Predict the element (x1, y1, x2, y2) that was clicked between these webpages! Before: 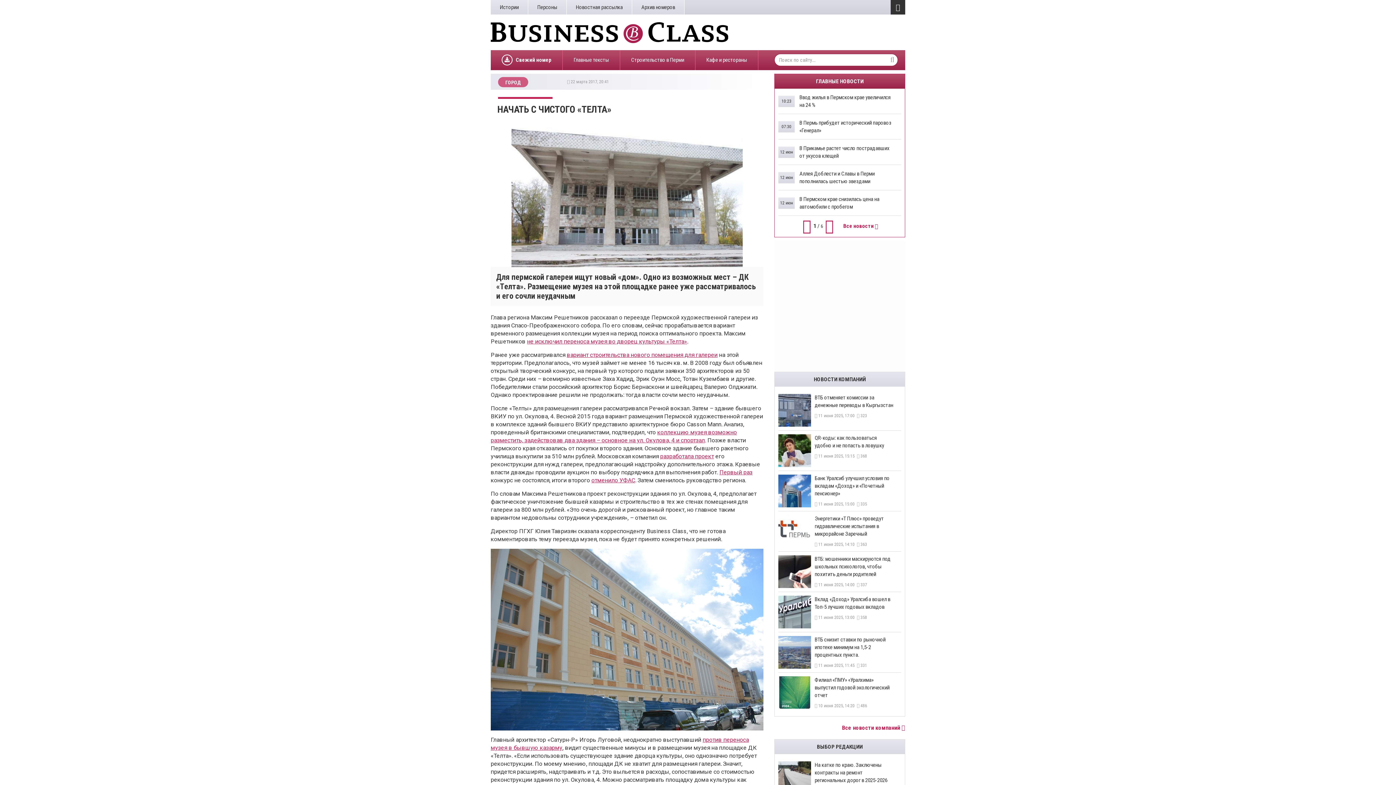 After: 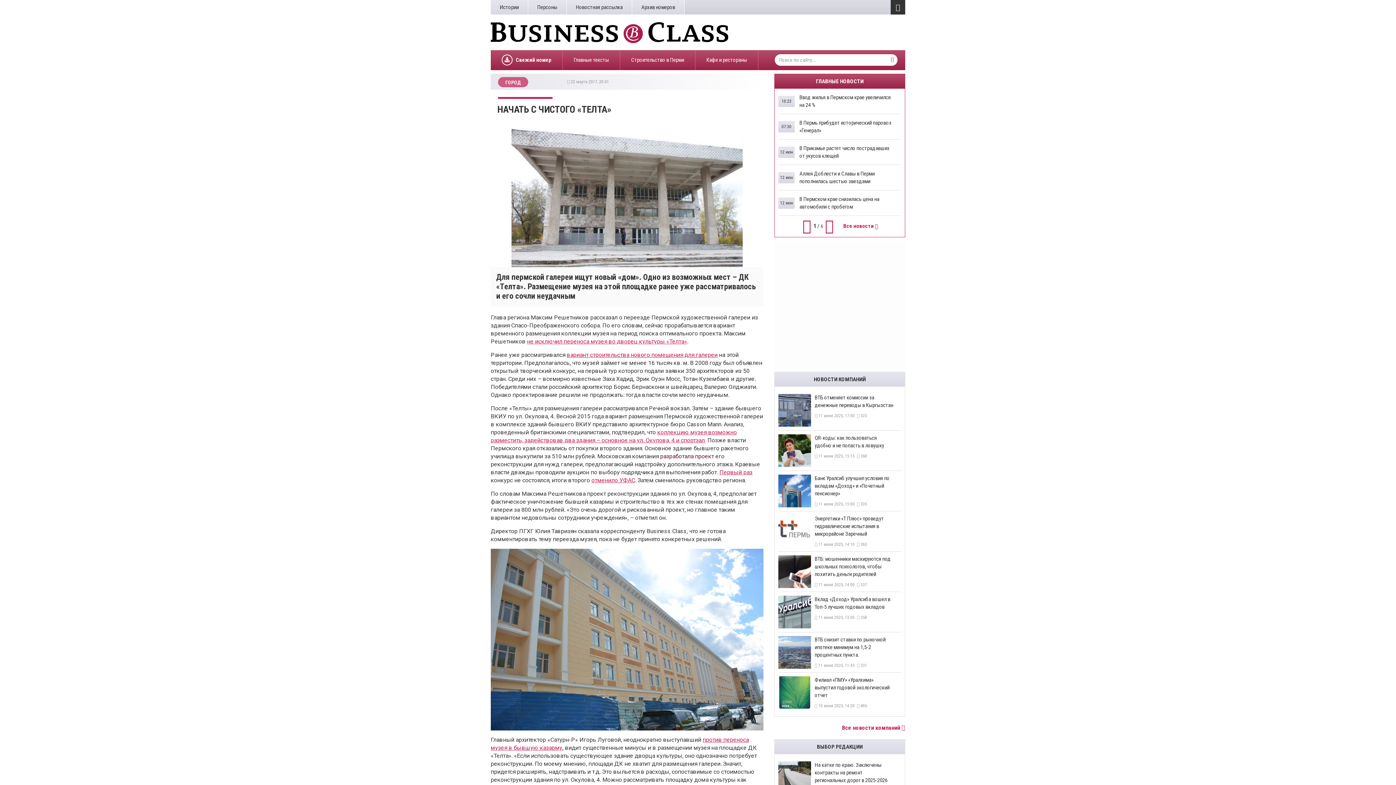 Action: label: разработала проект bbox: (660, 453, 714, 460)